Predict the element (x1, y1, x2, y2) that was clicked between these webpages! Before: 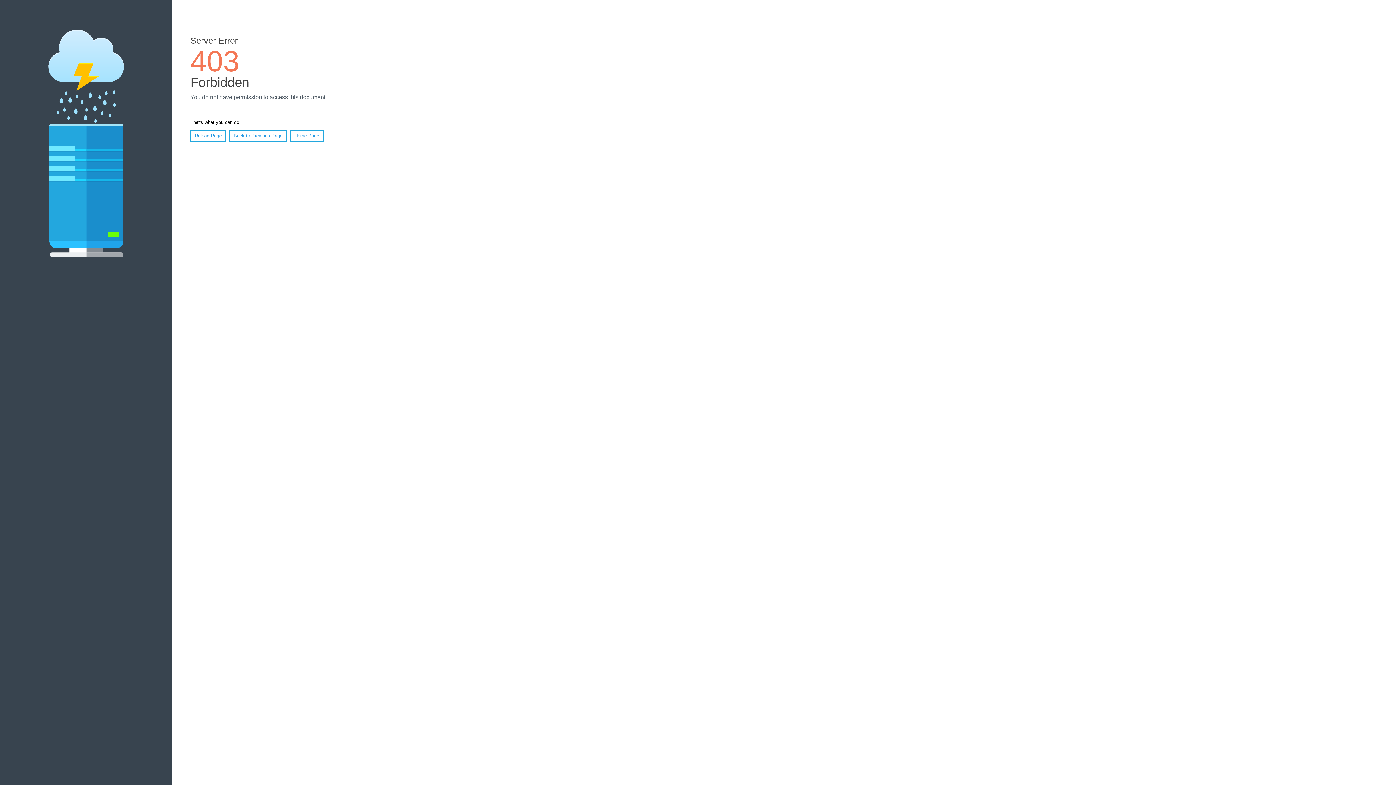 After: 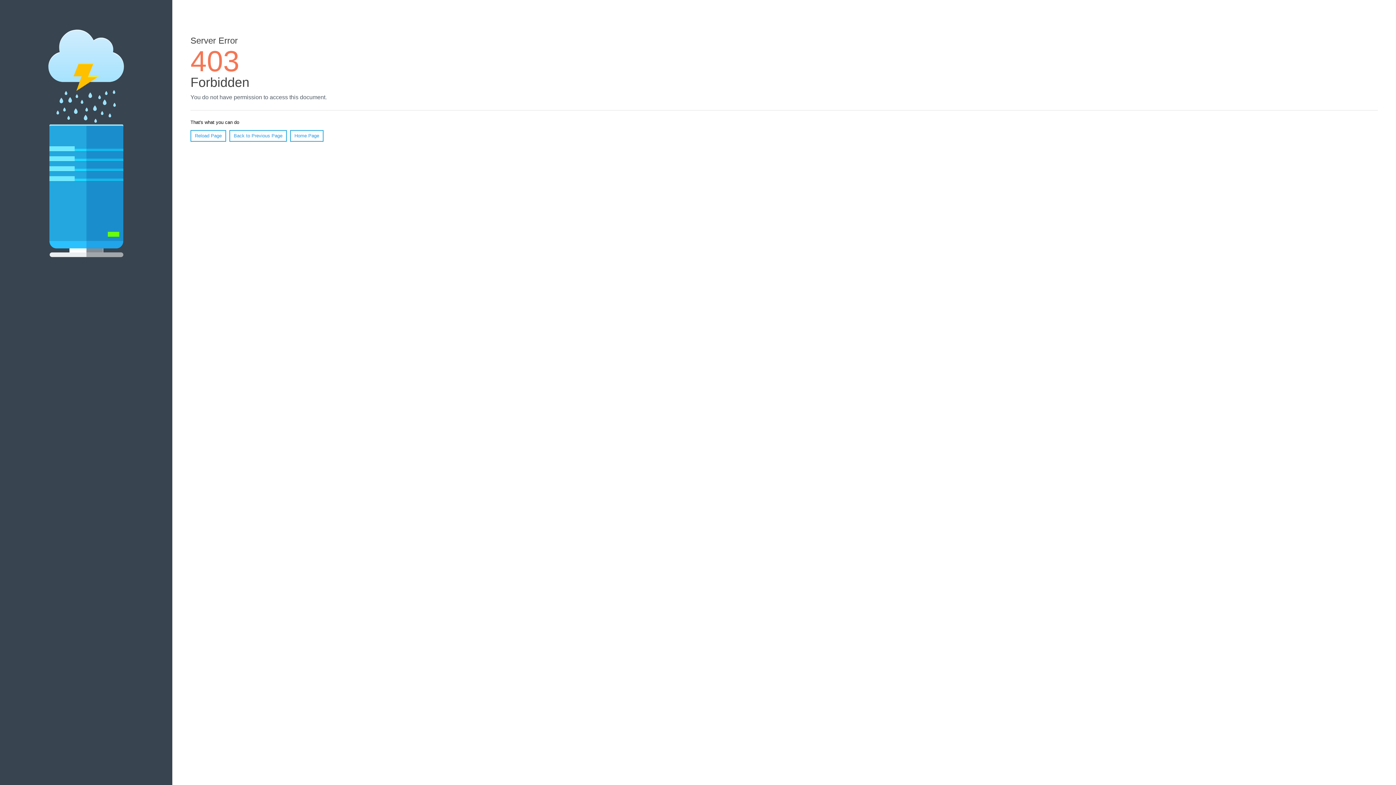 Action: label: Reload Page bbox: (190, 130, 226, 141)